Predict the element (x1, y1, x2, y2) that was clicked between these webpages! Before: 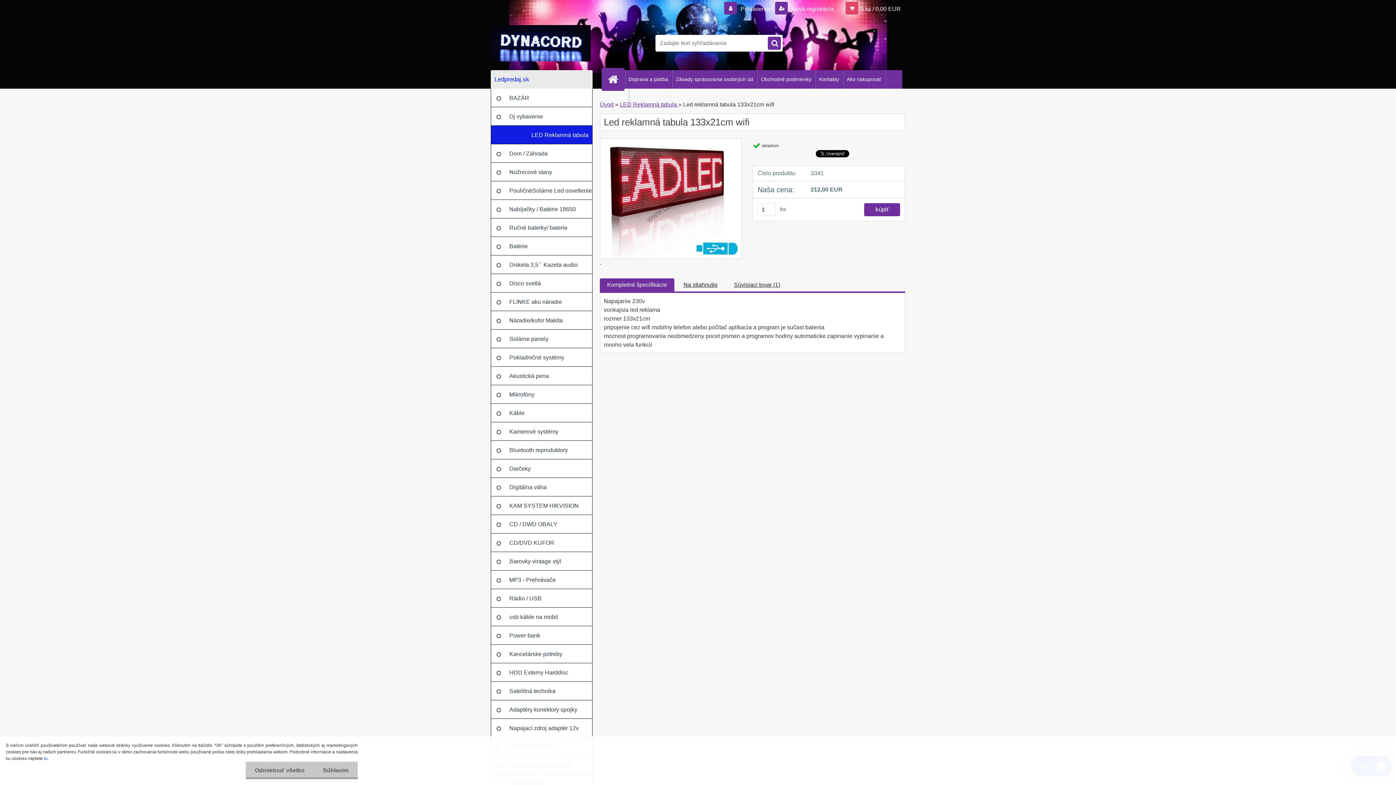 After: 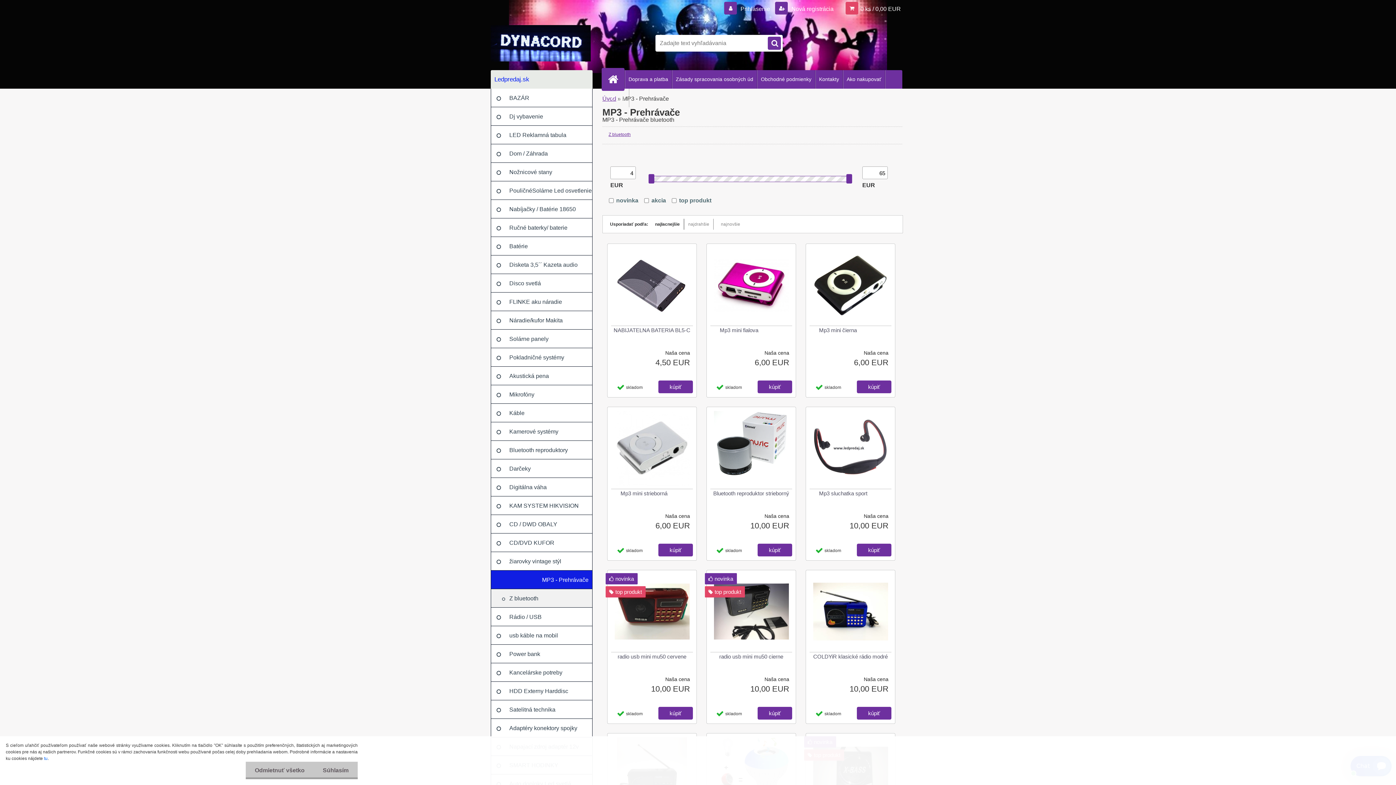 Action: label: MP3 - Prehrávače bbox: (490, 570, 592, 589)